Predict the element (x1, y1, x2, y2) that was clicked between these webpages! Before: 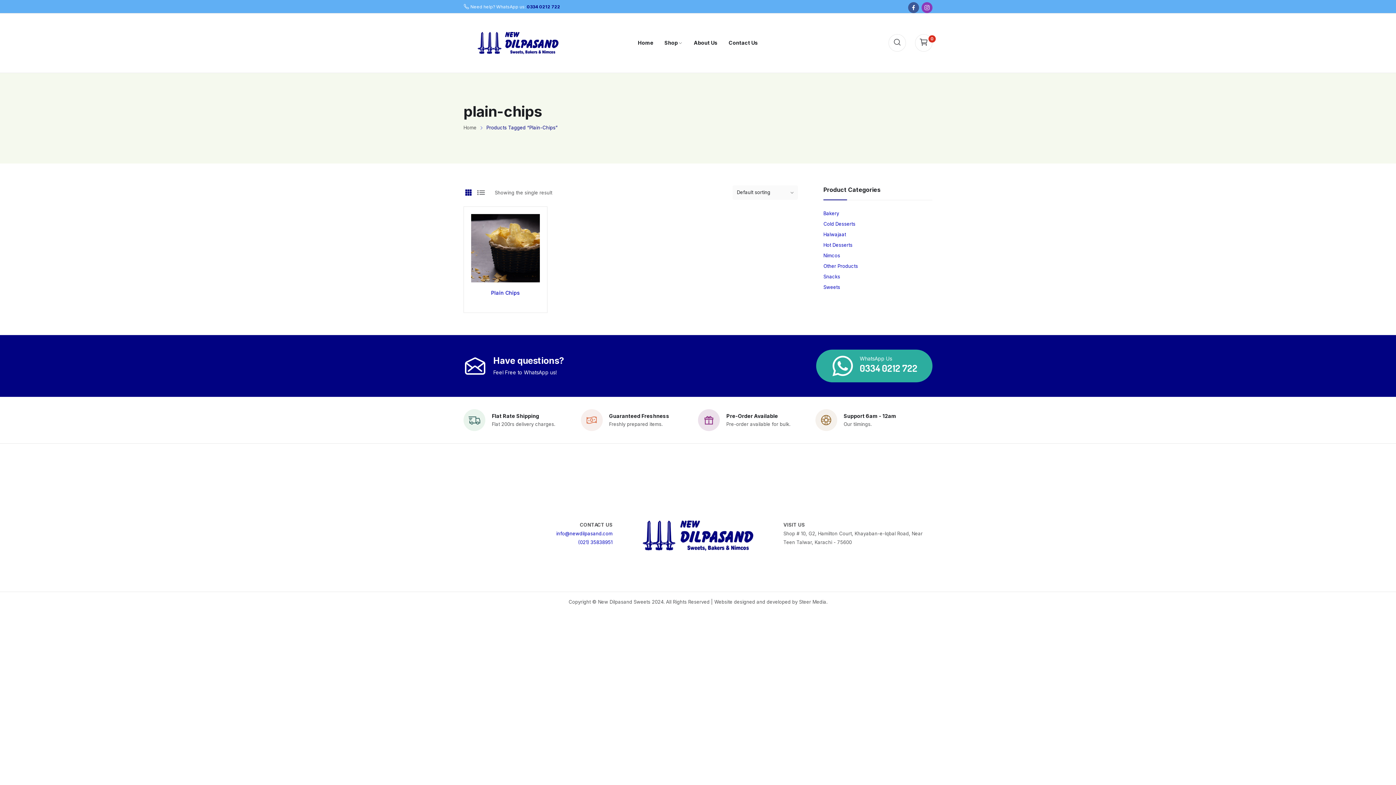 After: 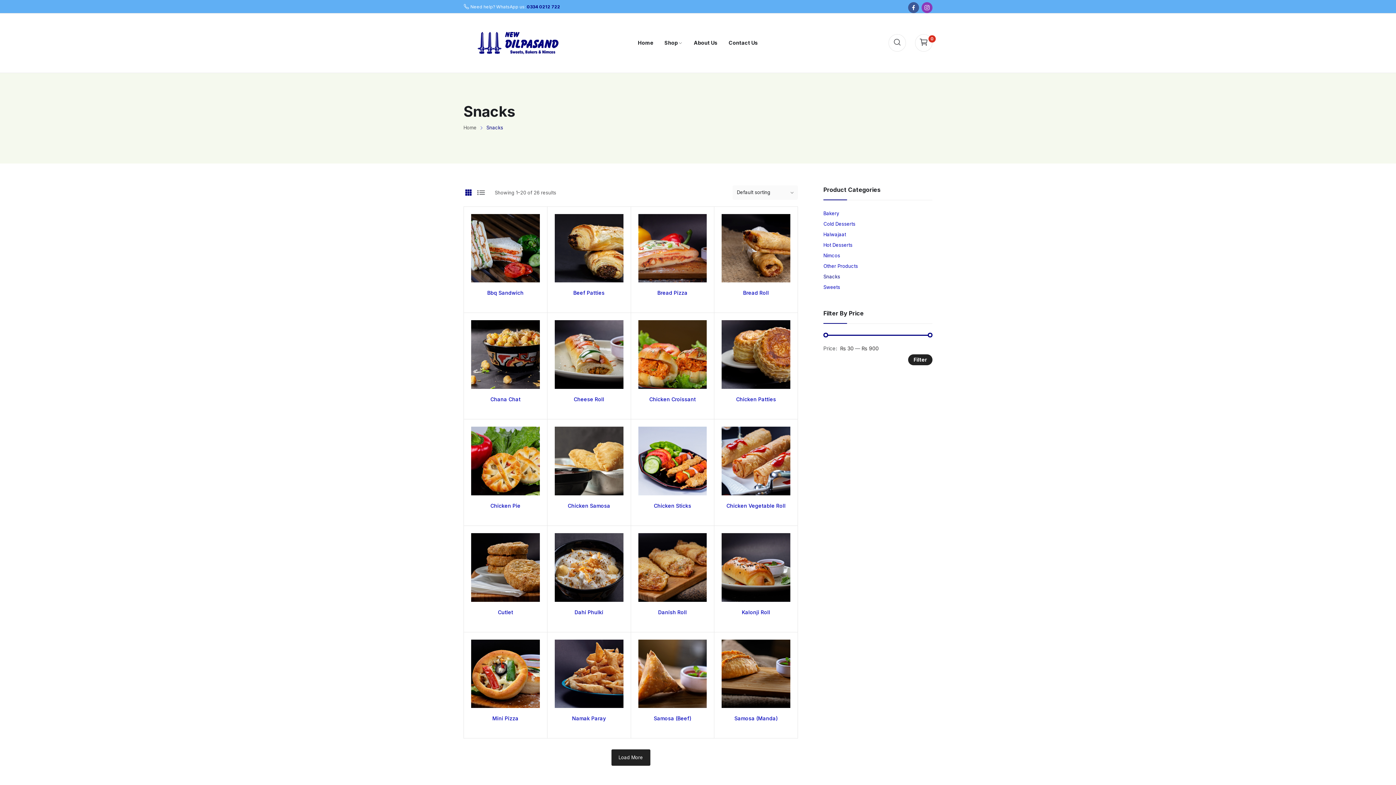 Action: label: Snacks bbox: (823, 273, 840, 280)